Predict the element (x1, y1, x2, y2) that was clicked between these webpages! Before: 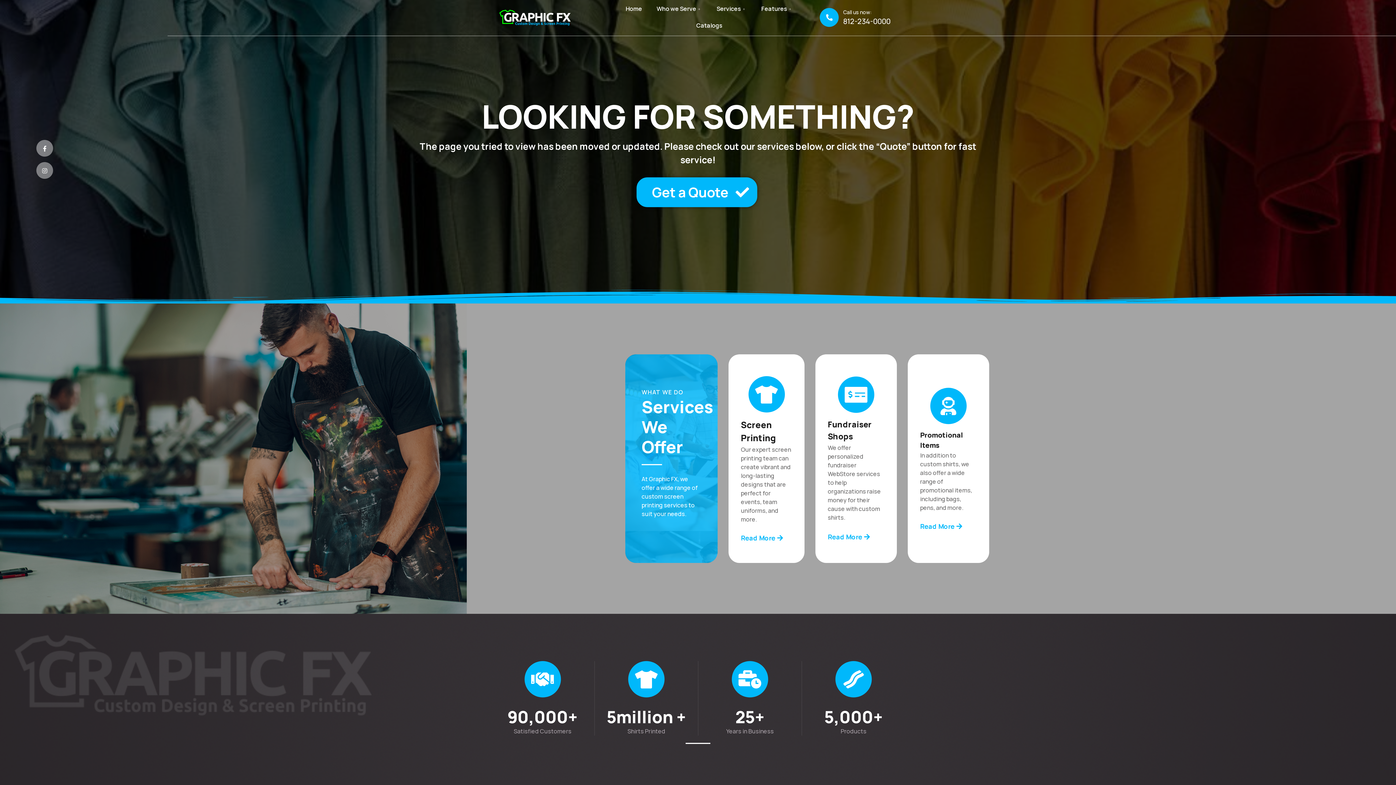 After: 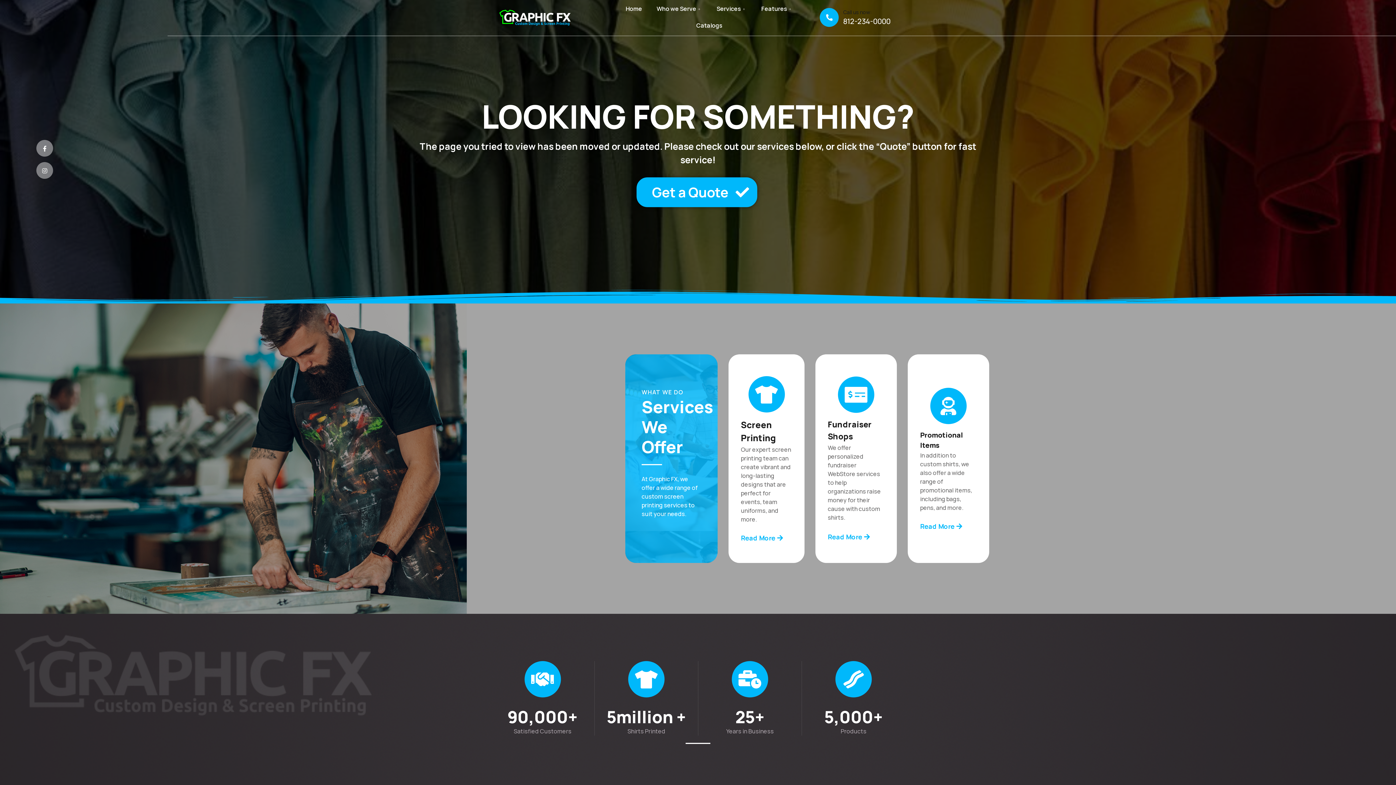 Action: bbox: (843, 8, 872, 15) label: Call us now: